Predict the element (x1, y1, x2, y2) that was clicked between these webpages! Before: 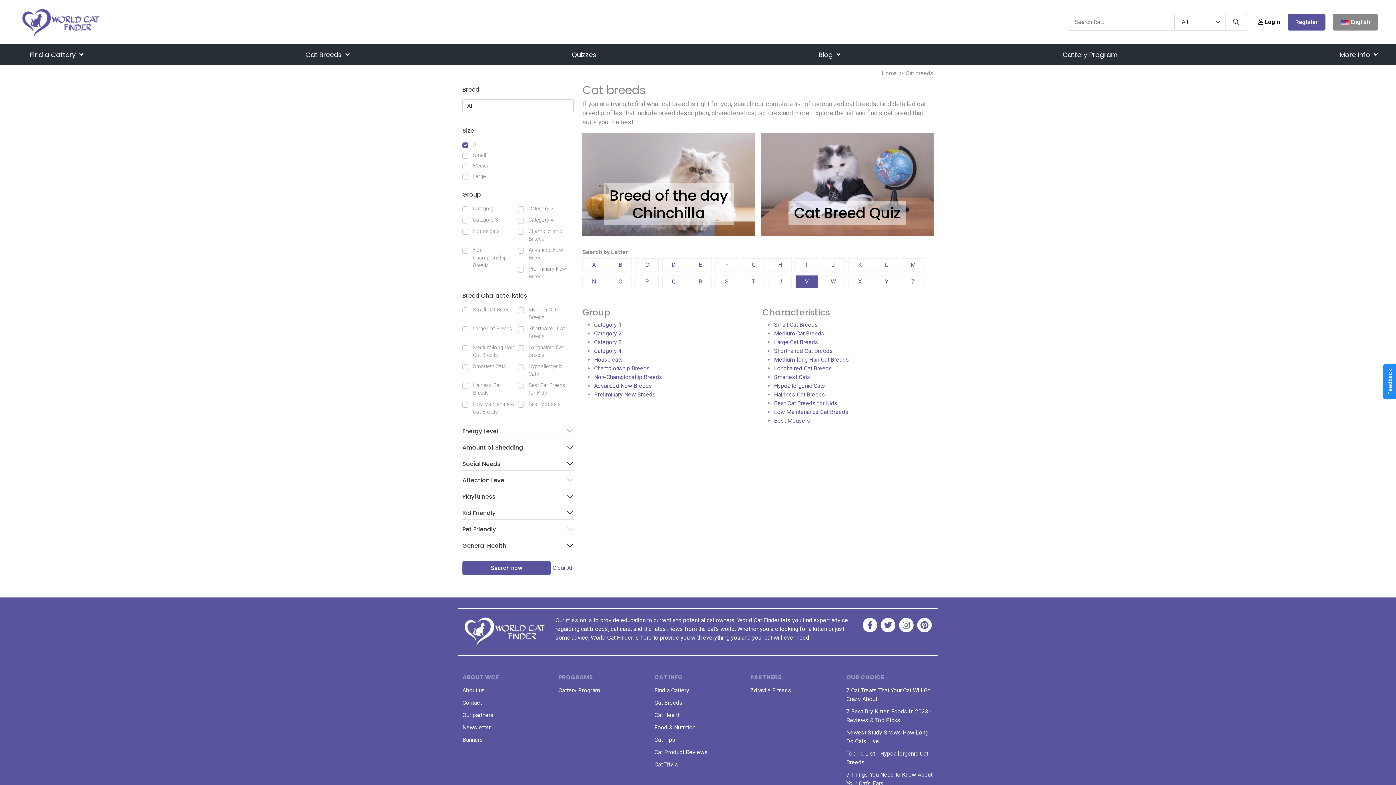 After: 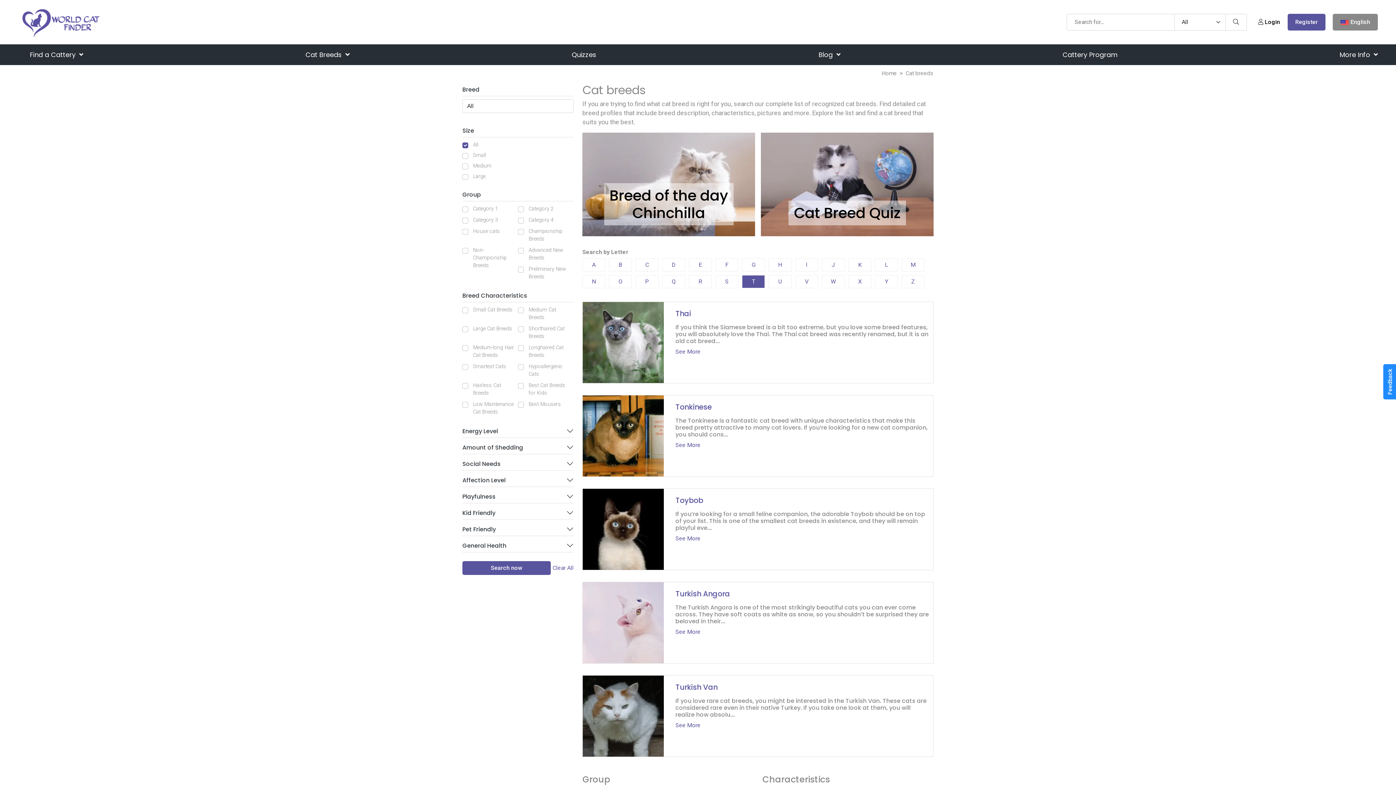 Action: label: T bbox: (742, 275, 765, 288)